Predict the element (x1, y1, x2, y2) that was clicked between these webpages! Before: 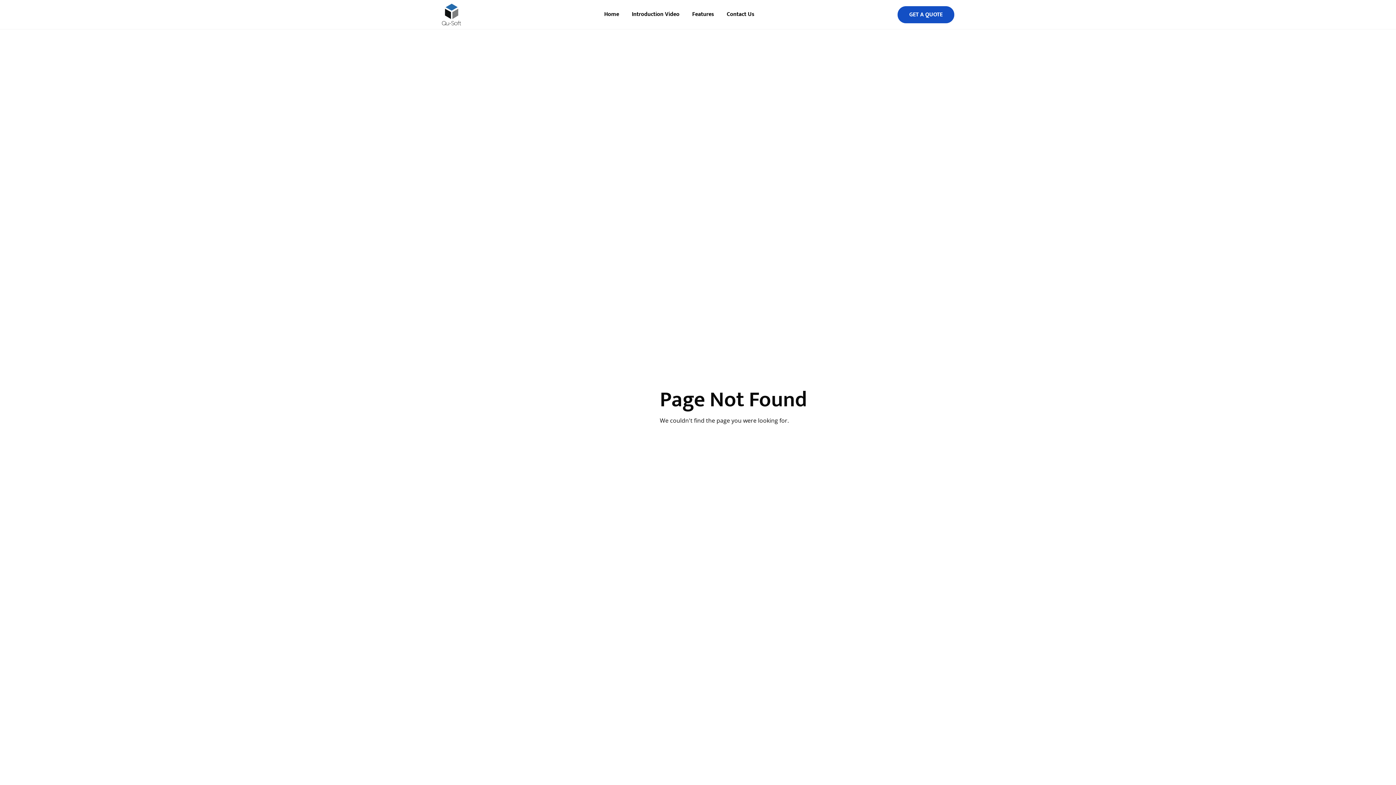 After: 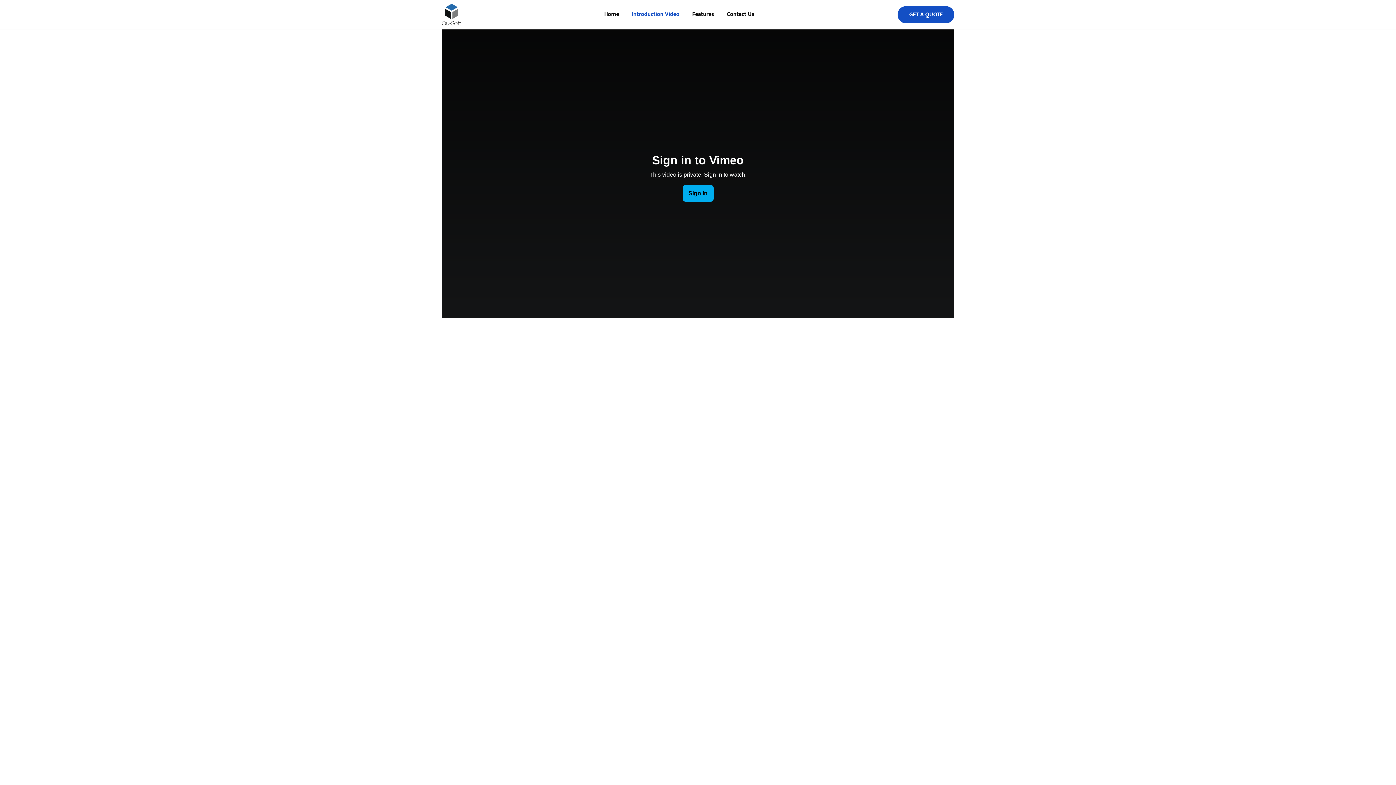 Action: label: Introduction Video bbox: (627, 8, 684, 20)